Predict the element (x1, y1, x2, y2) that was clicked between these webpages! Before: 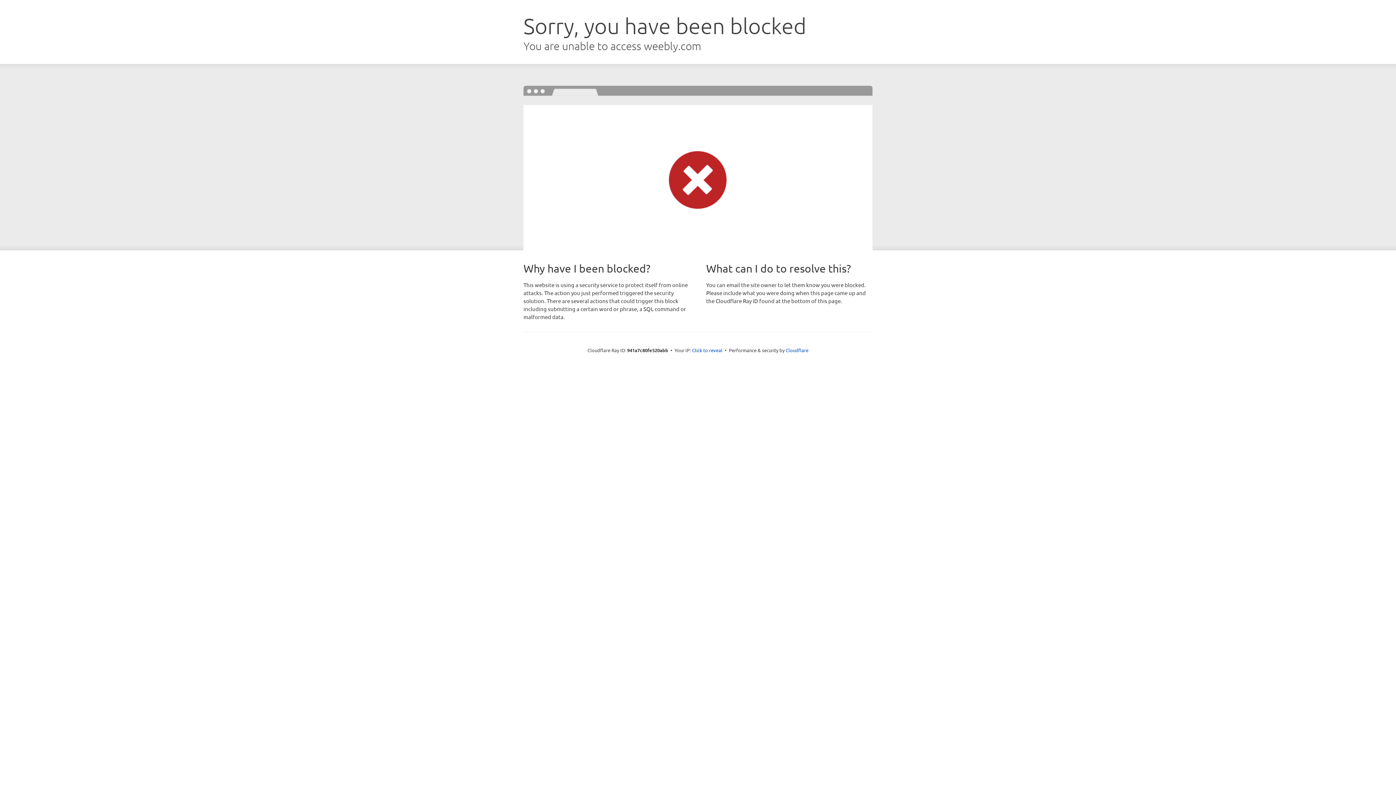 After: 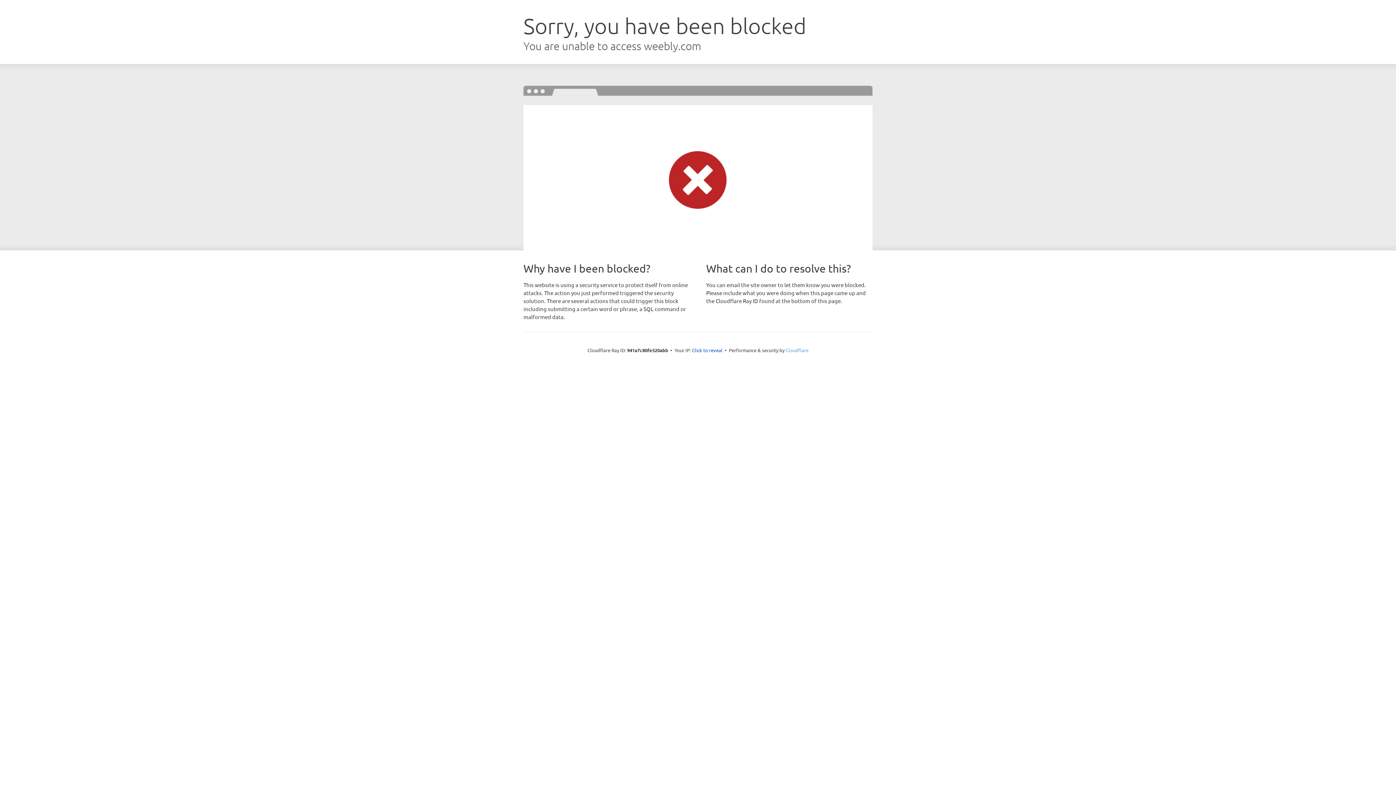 Action: label: Cloudflare bbox: (785, 347, 808, 353)